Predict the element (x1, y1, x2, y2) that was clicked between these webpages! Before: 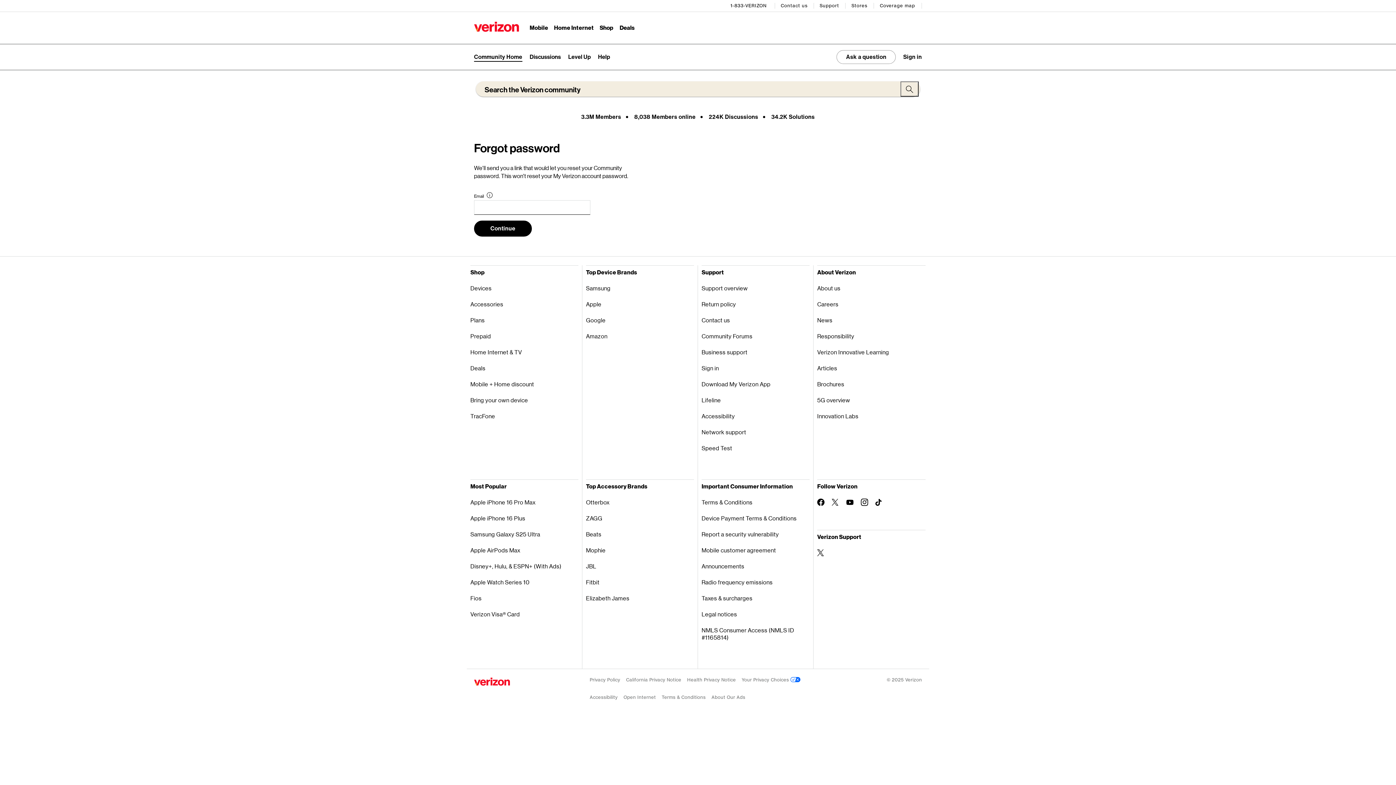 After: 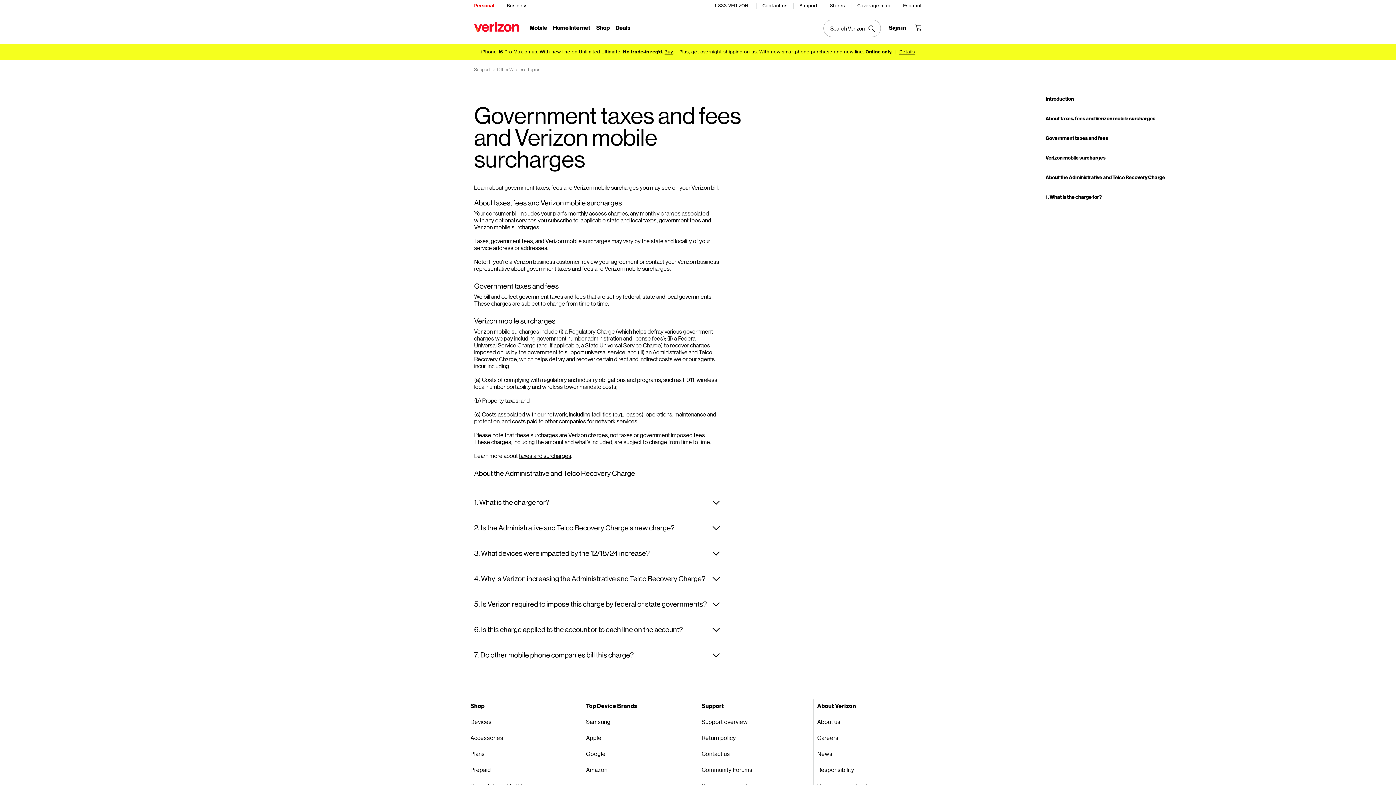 Action: label: Taxes & surcharges bbox: (701, 590, 809, 606)